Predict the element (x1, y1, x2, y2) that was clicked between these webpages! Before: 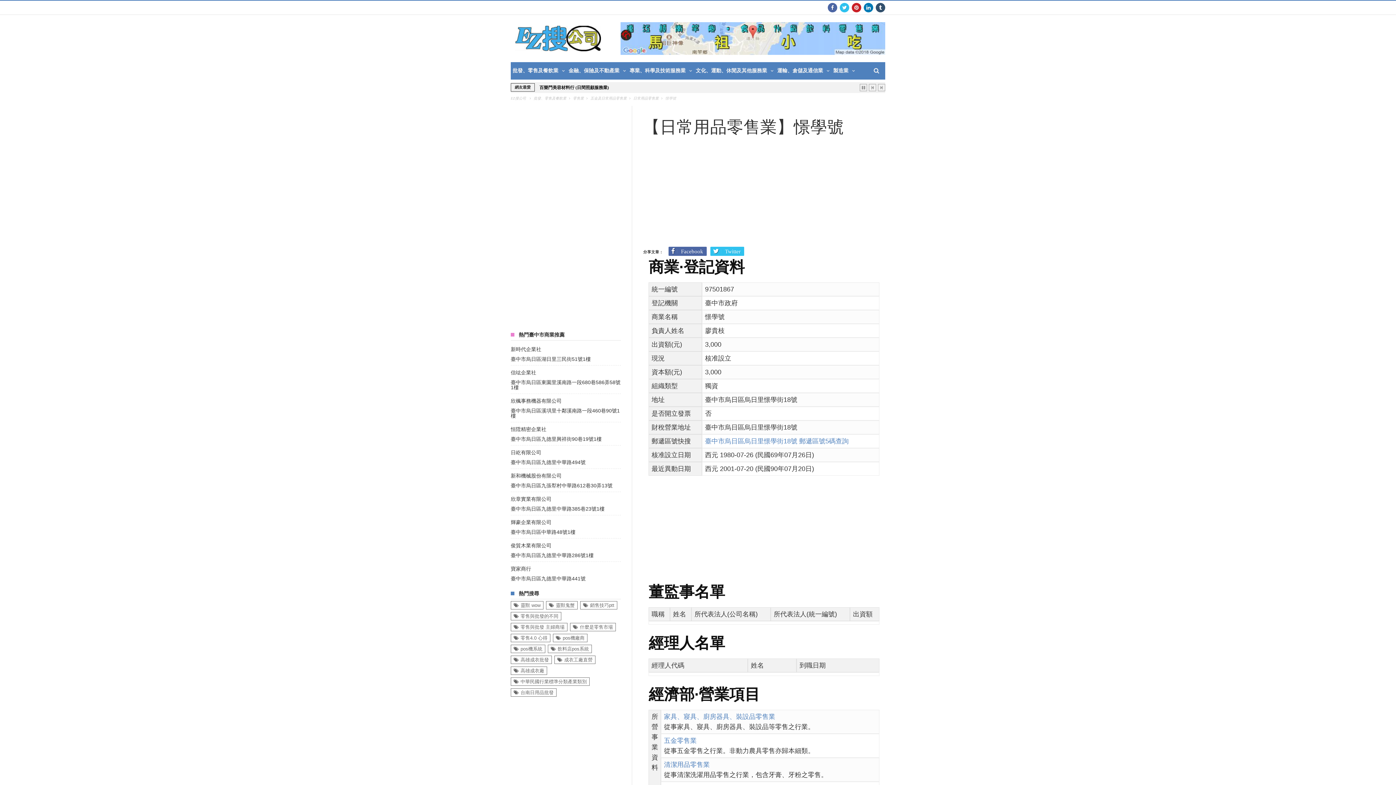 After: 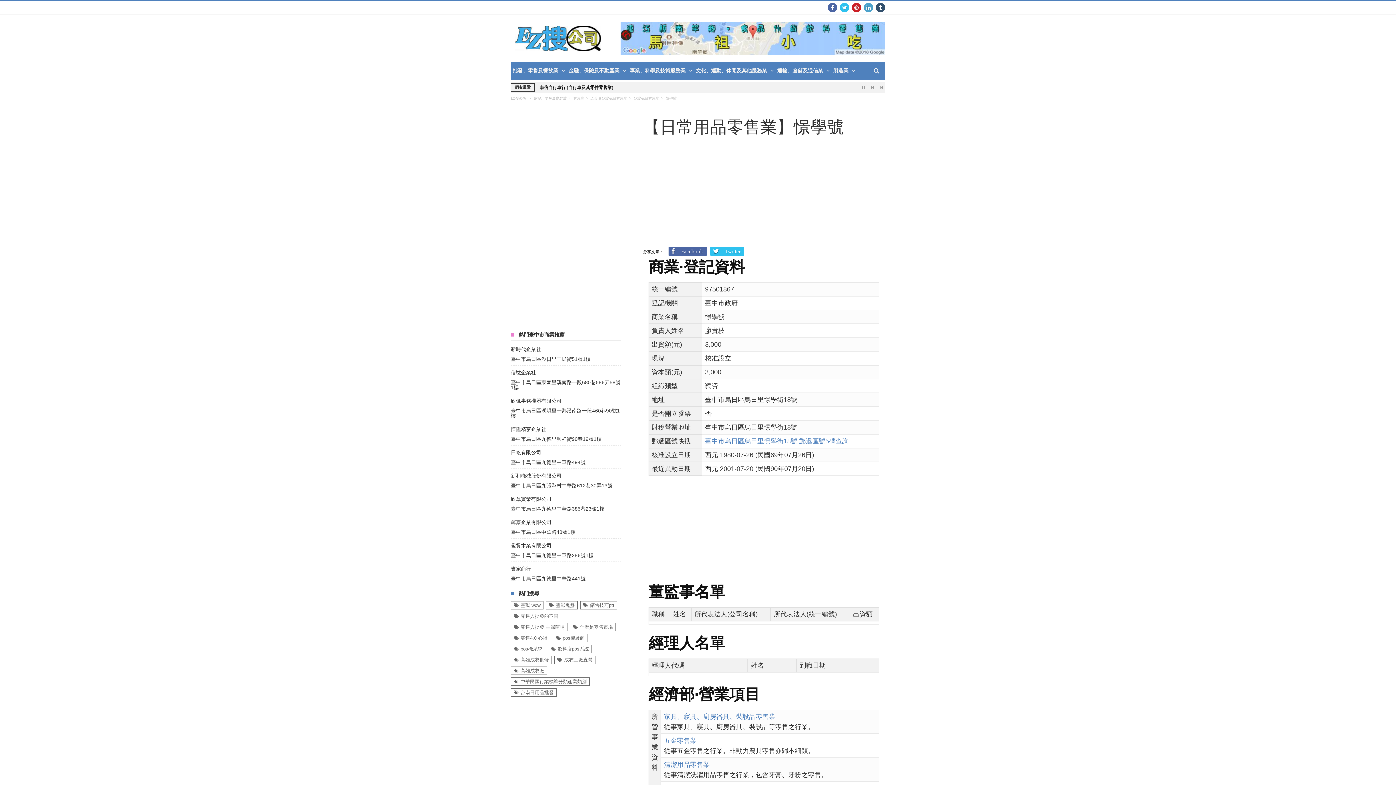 Action: bbox: (864, 0, 873, 14)